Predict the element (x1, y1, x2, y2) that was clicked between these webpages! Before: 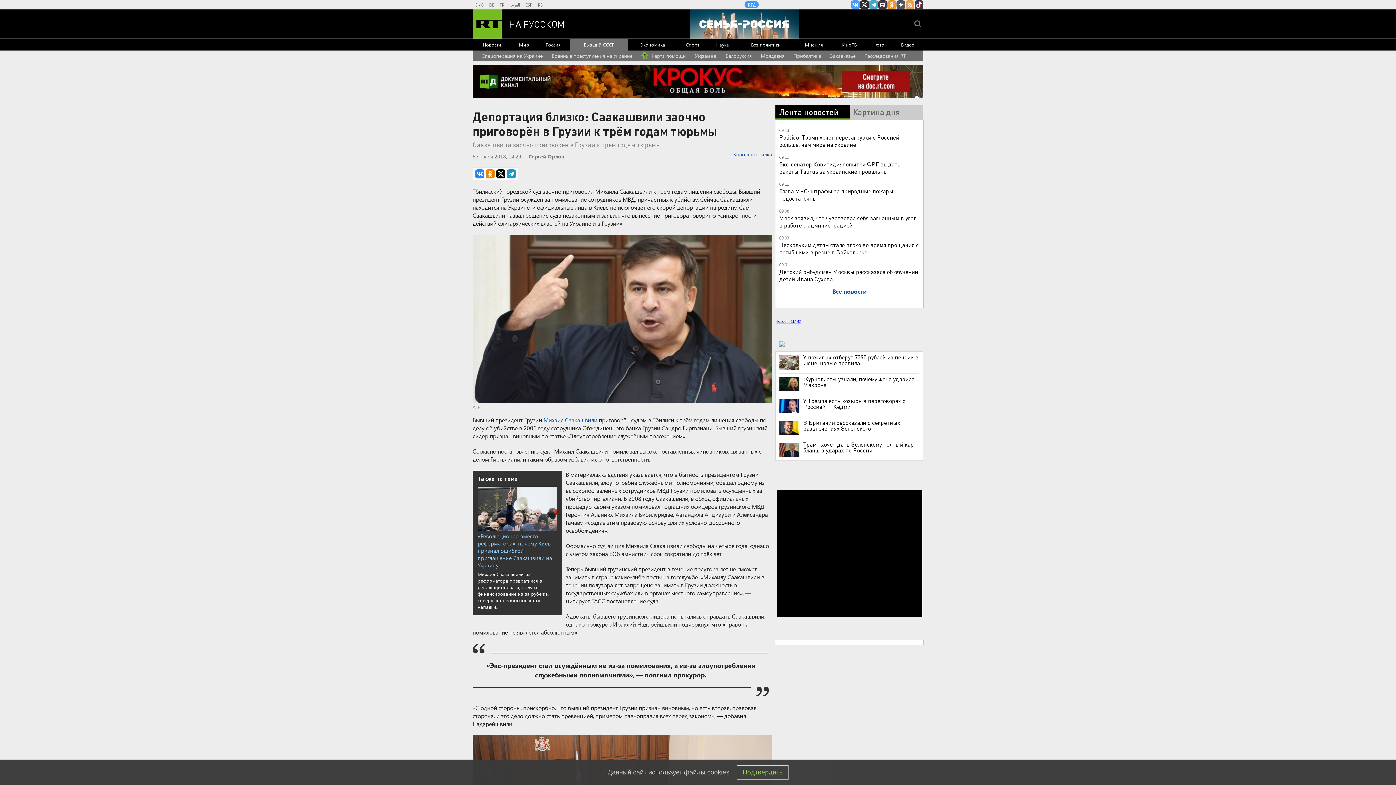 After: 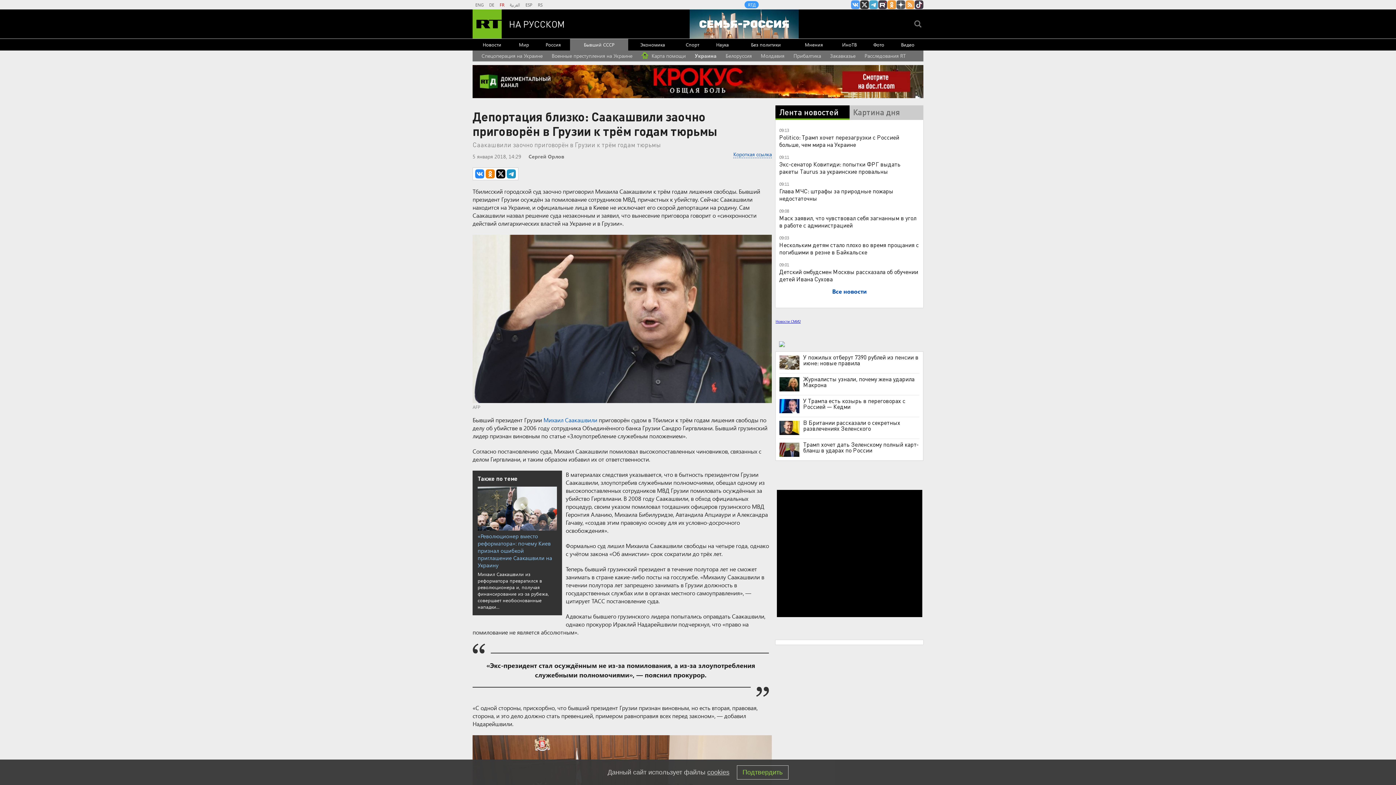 Action: bbox: (499, 0, 504, 9) label: FR